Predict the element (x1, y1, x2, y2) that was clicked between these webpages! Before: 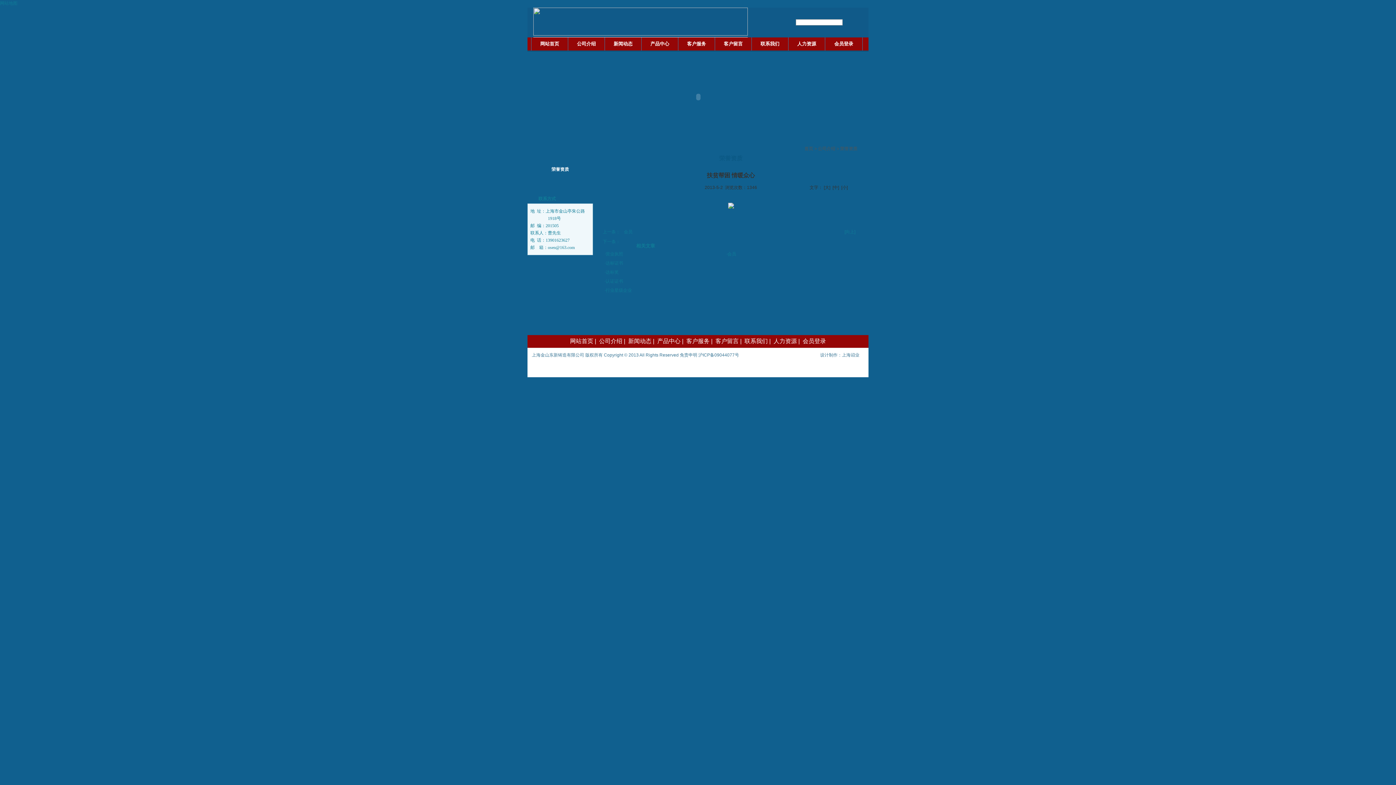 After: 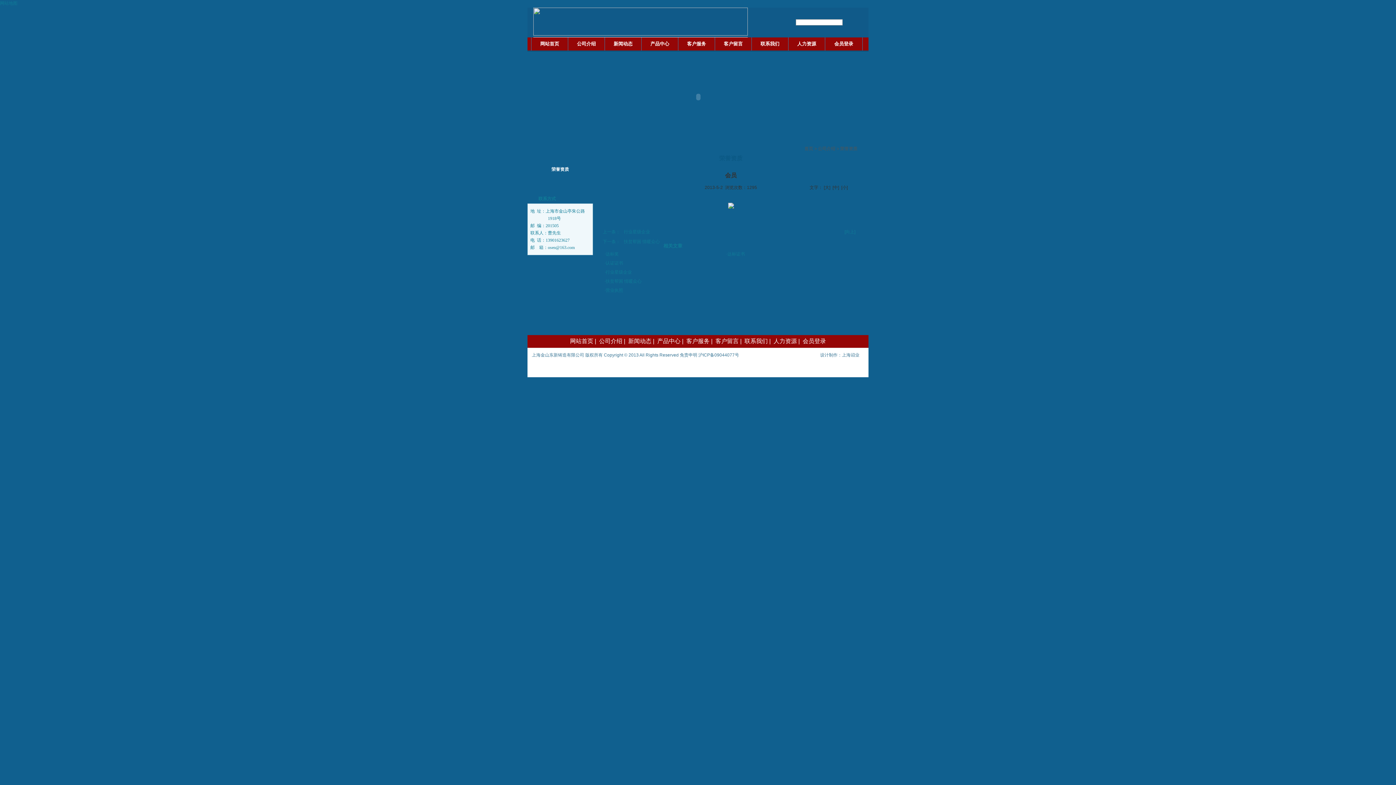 Action: bbox: (624, 229, 632, 234) label: 会员